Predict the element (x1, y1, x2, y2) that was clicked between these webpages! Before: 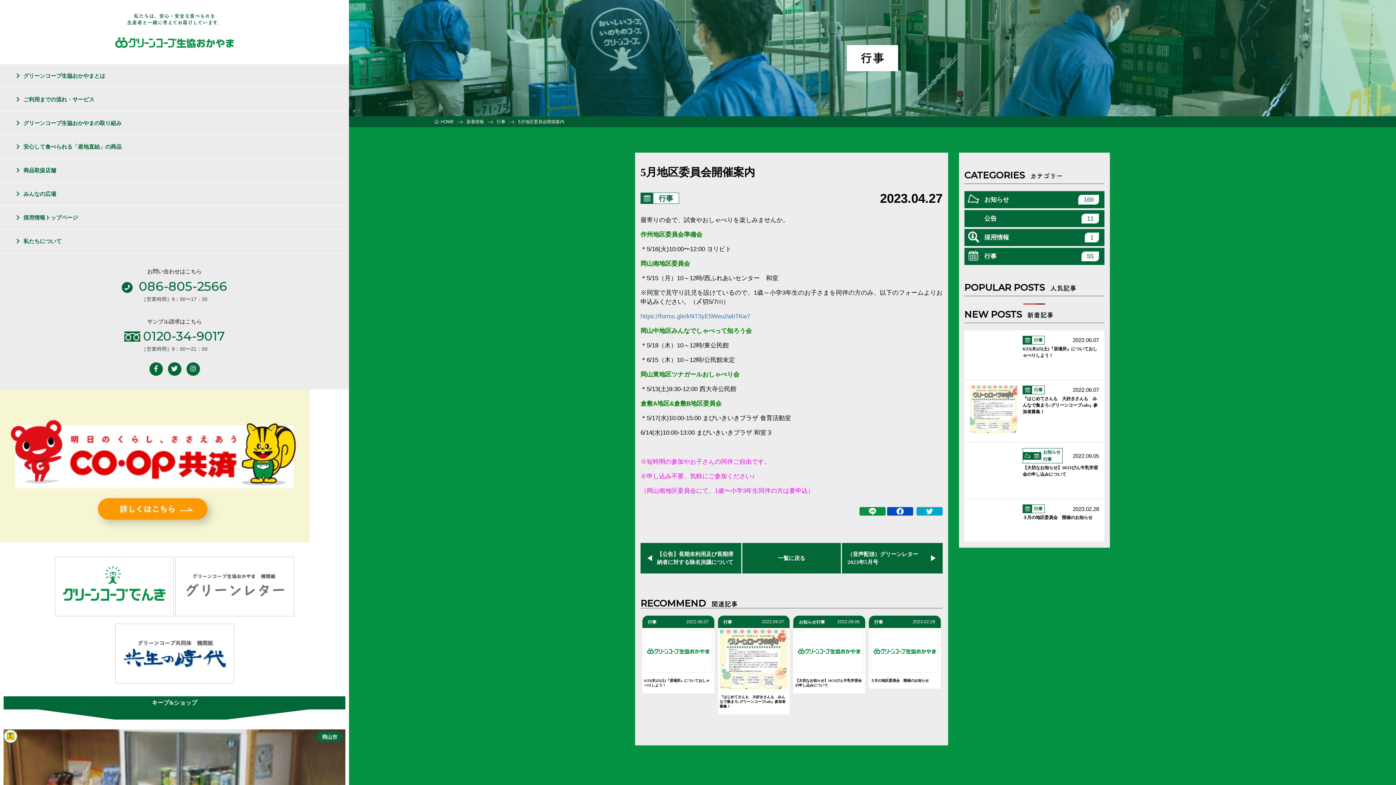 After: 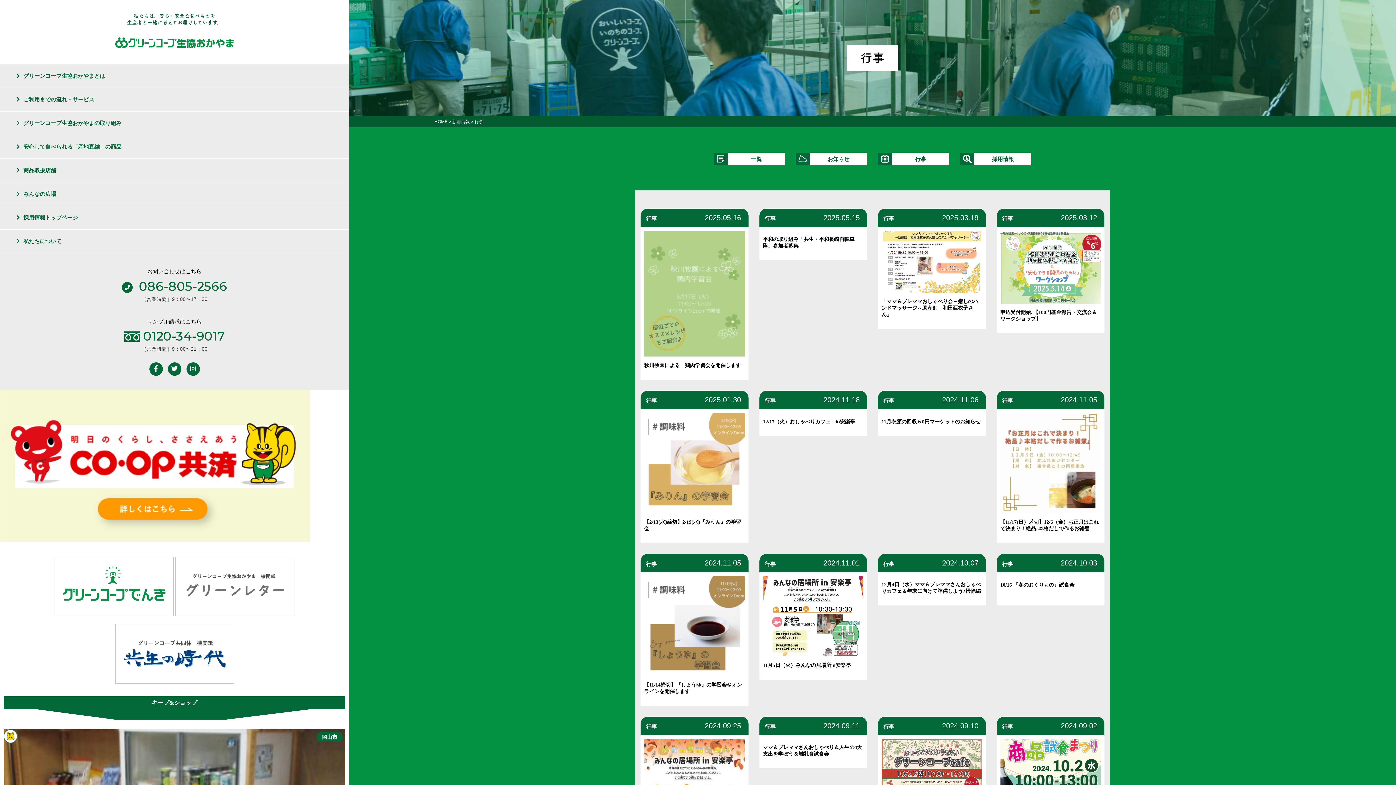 Action: bbox: (1034, 505, 1044, 512) label: 行事